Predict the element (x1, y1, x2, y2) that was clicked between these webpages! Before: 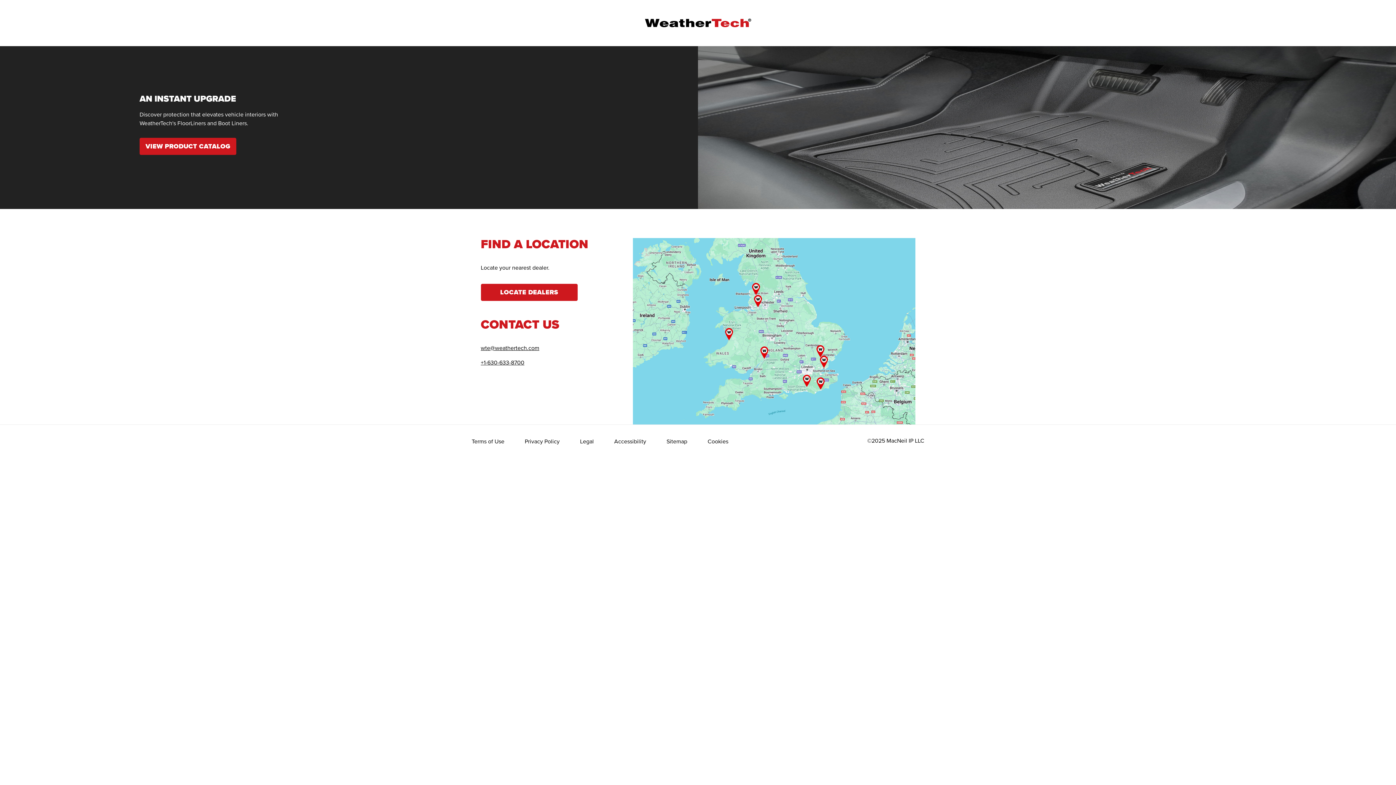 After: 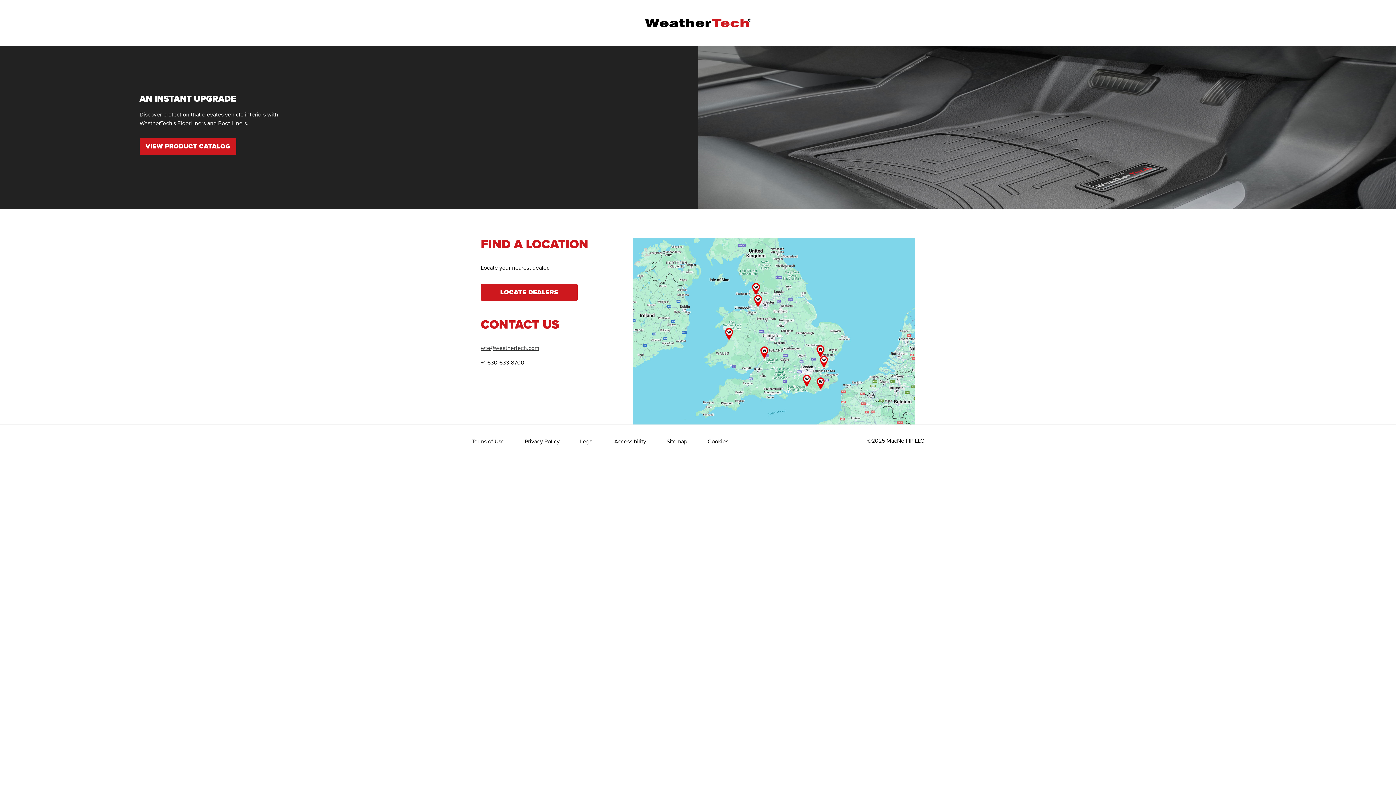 Action: label: wte@weathertech.com bbox: (480, 344, 539, 352)